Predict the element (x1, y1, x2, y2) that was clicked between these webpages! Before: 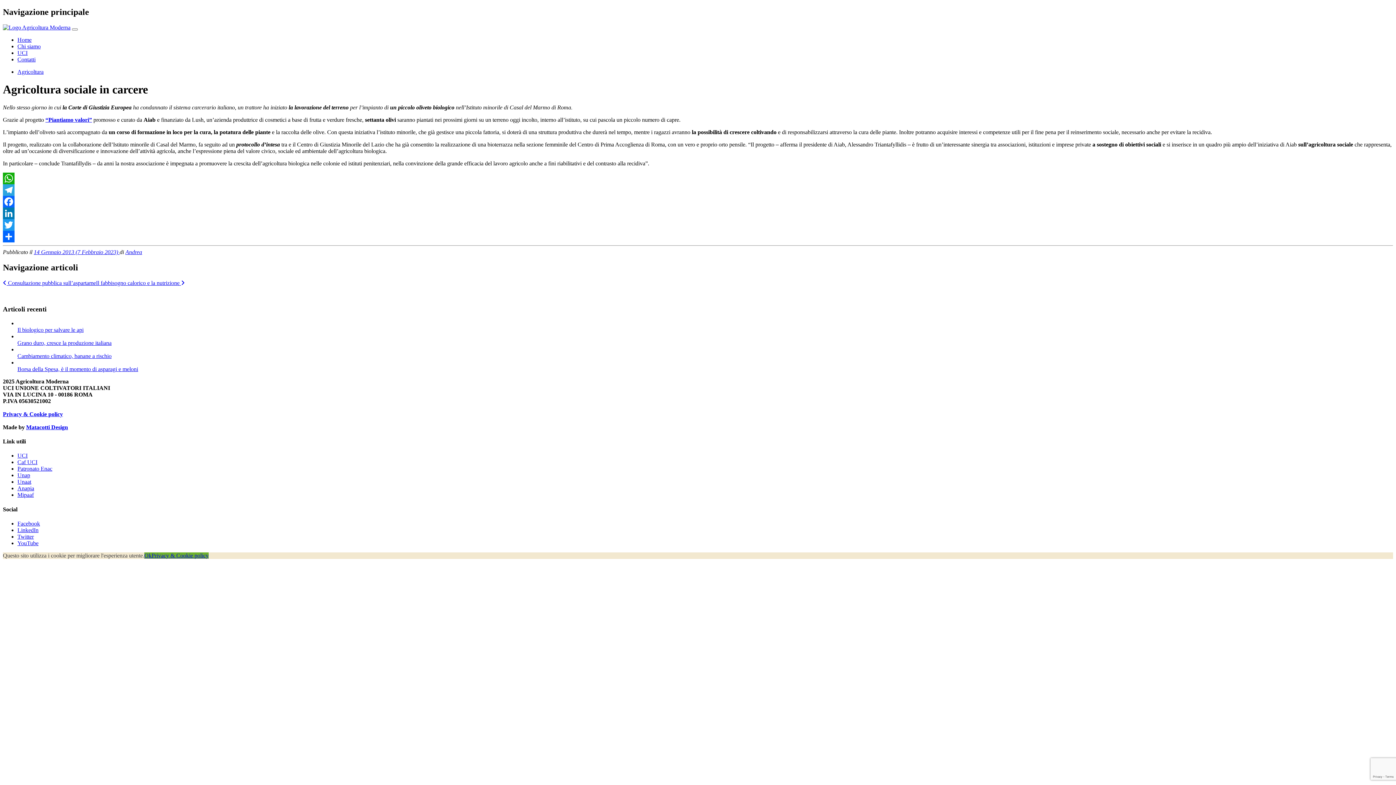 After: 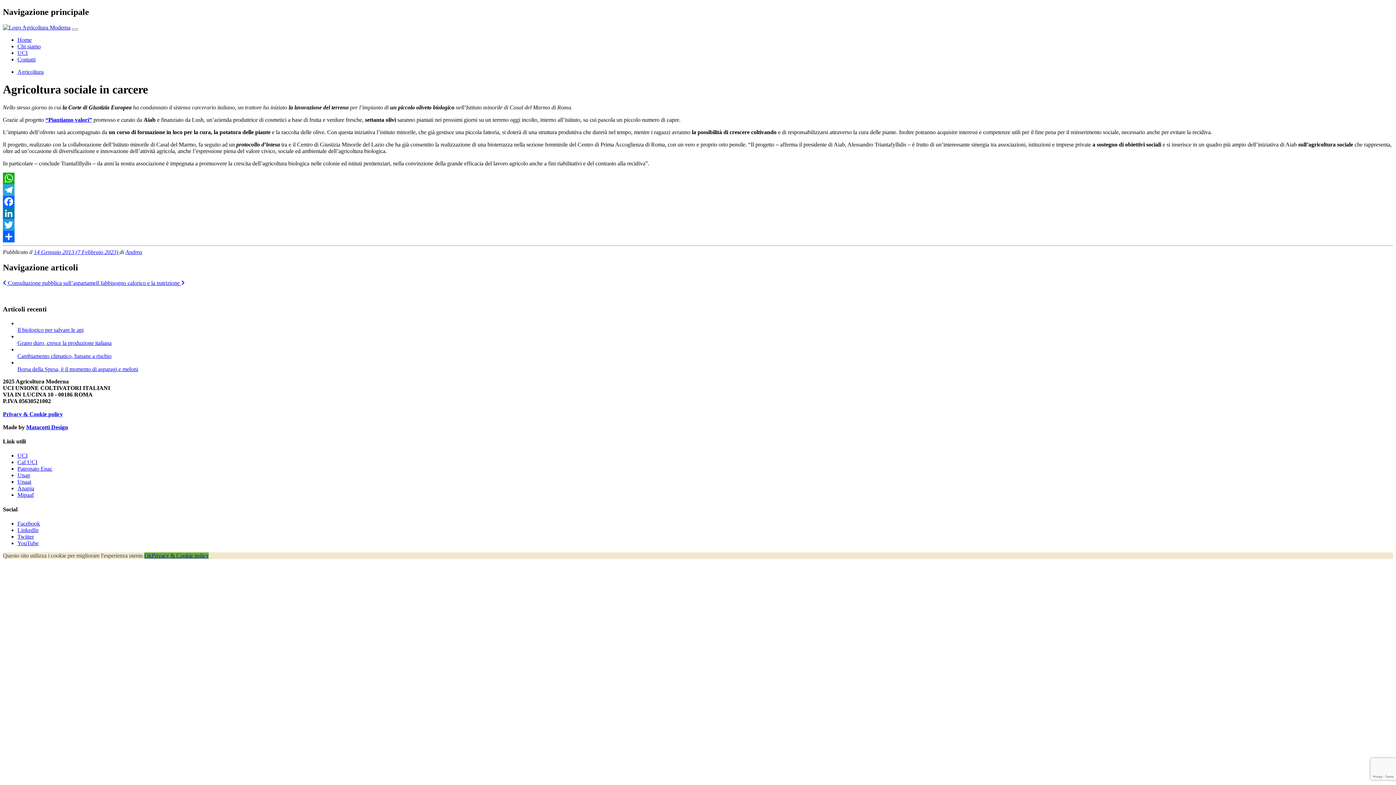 Action: bbox: (2, 219, 1393, 230) label: Twitter